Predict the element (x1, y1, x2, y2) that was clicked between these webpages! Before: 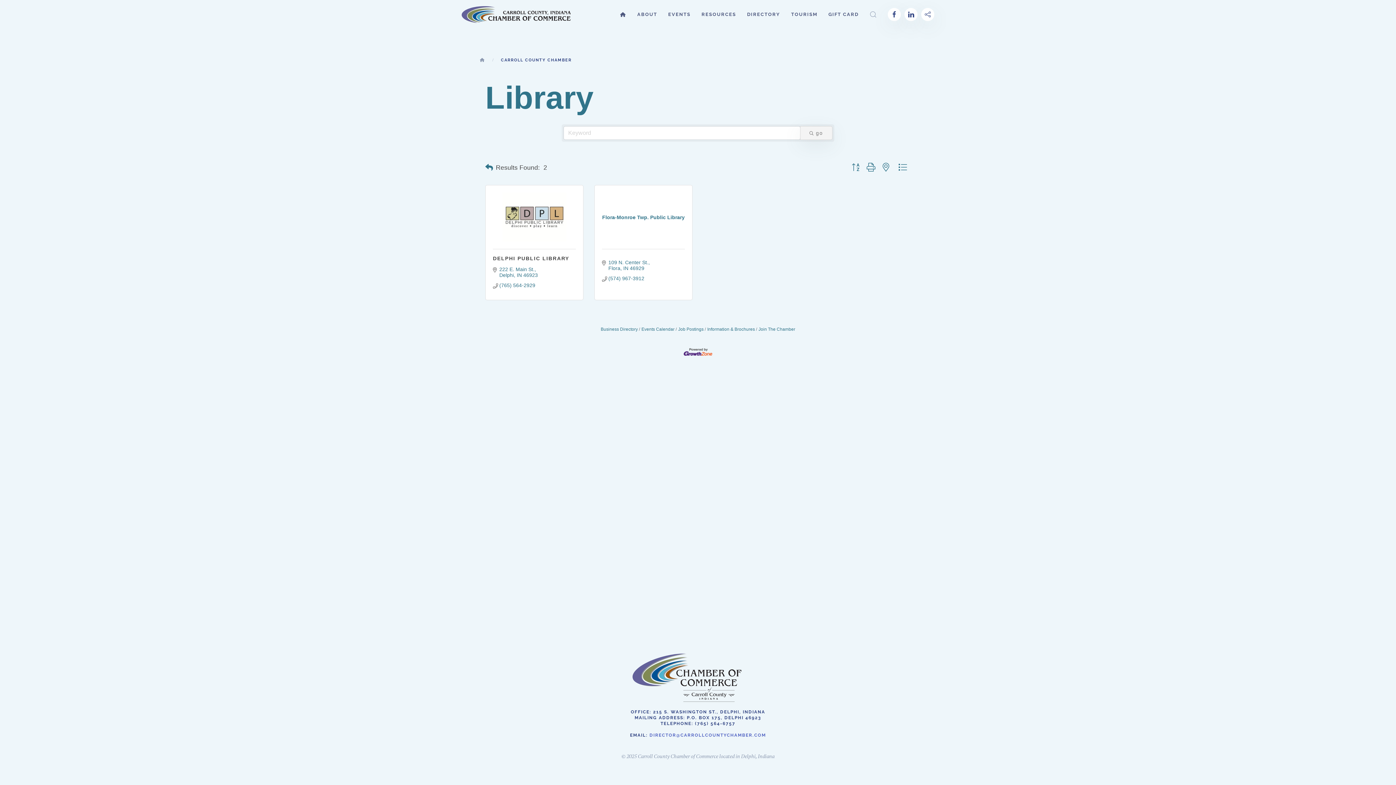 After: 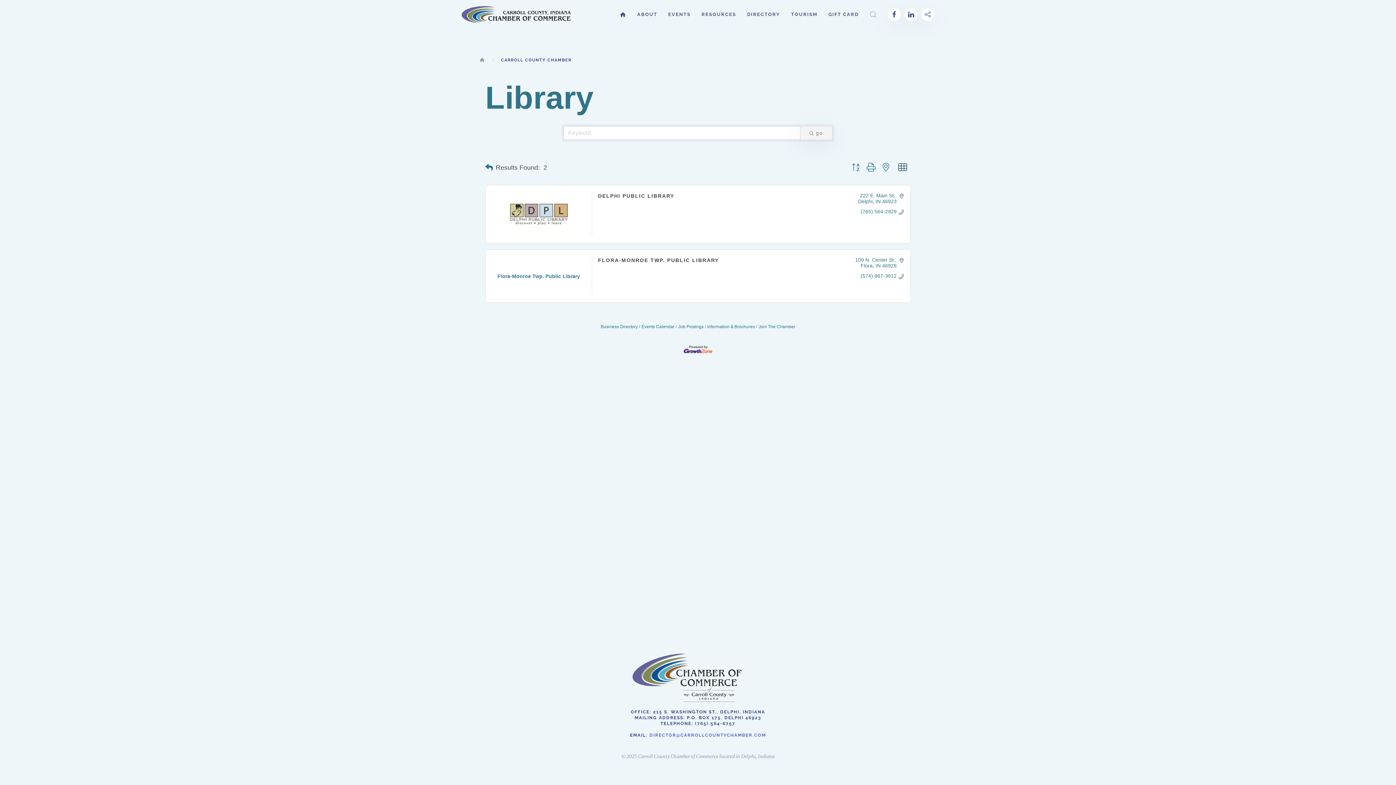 Action: bbox: (894, 160, 910, 174)